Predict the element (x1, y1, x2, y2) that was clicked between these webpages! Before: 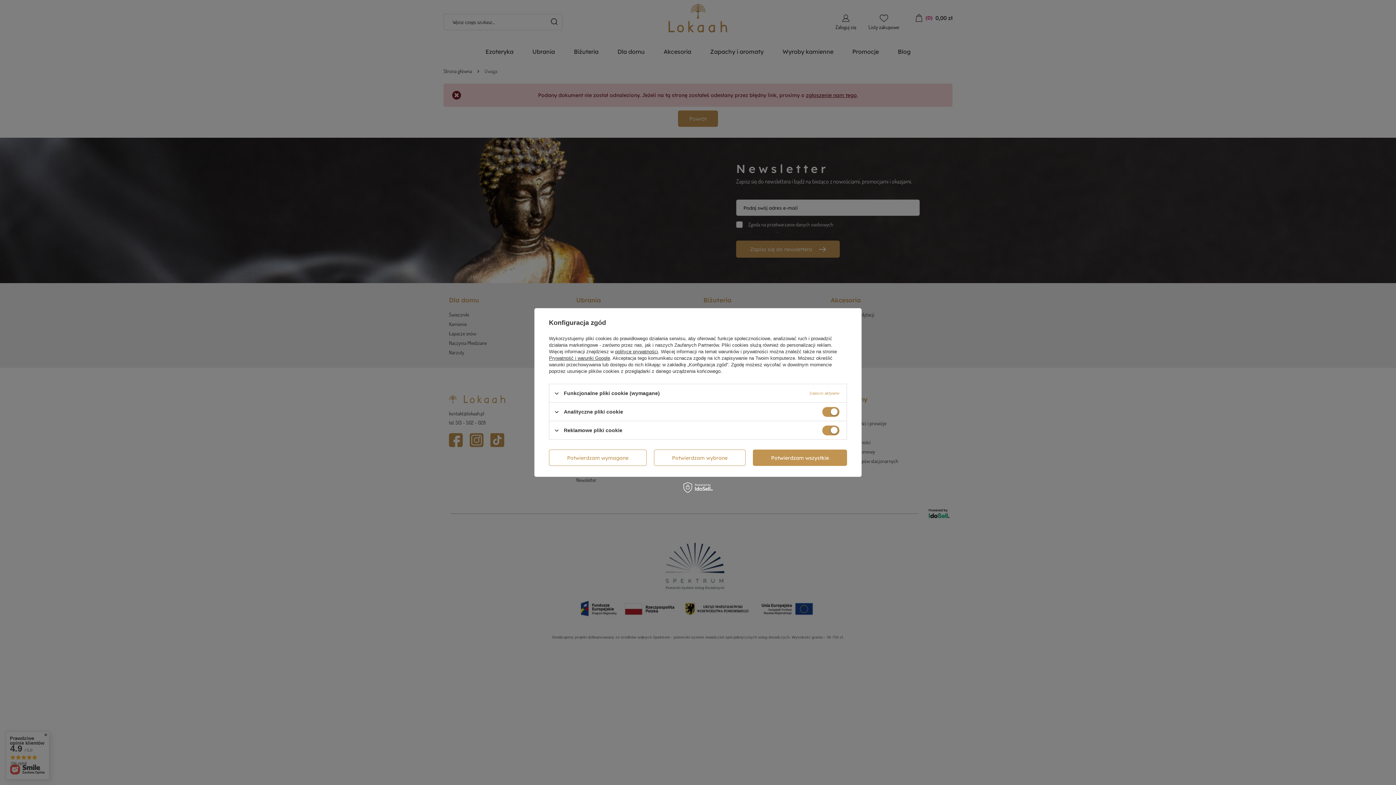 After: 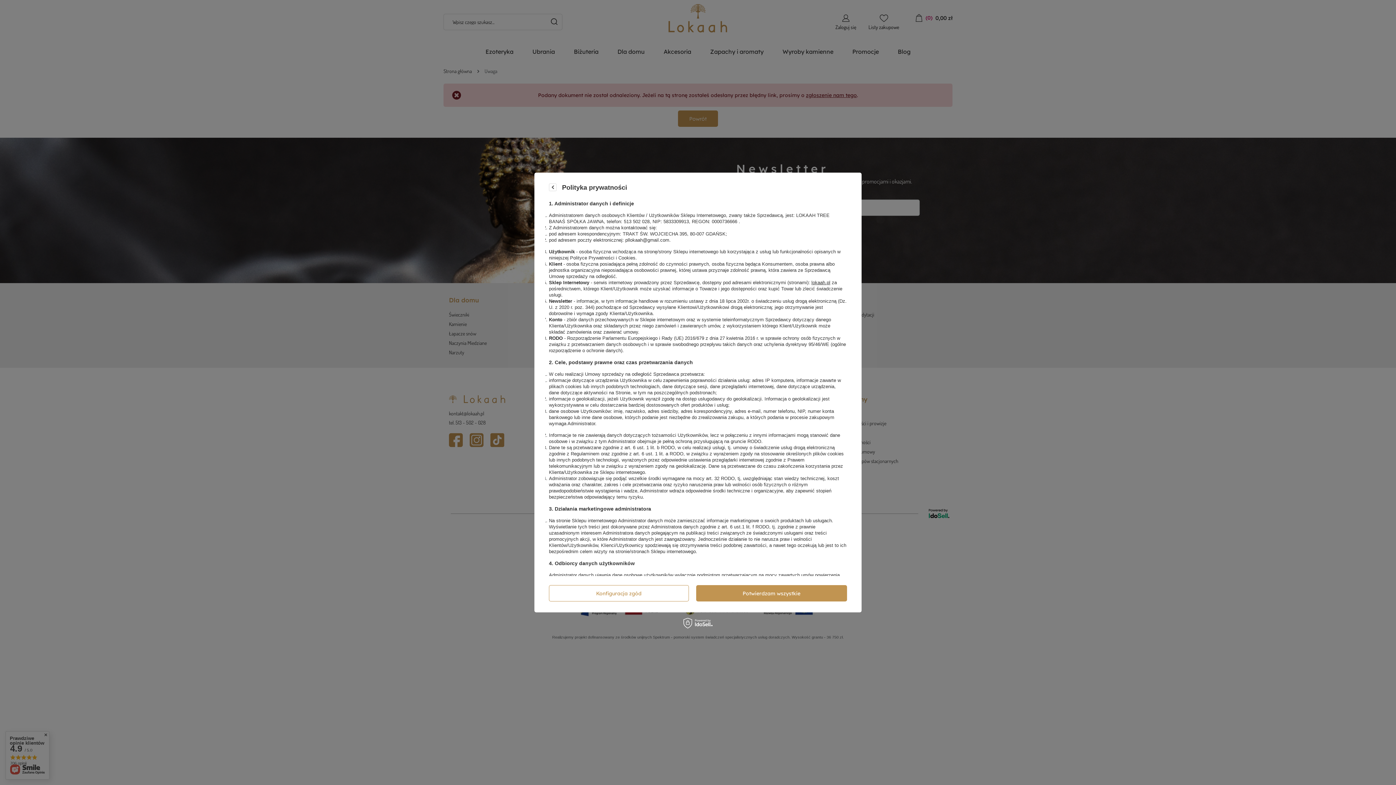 Action: bbox: (615, 349, 658, 354) label: polityce prywatności